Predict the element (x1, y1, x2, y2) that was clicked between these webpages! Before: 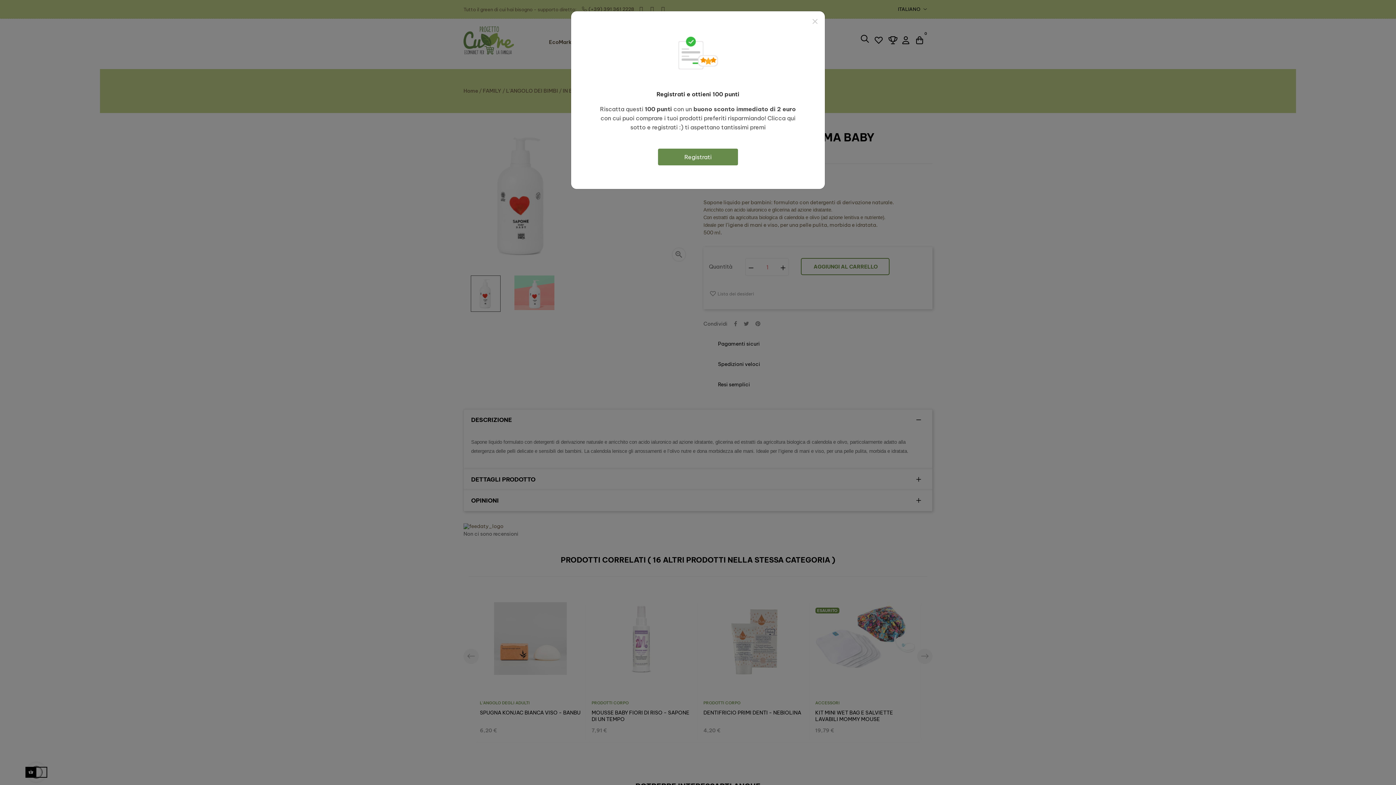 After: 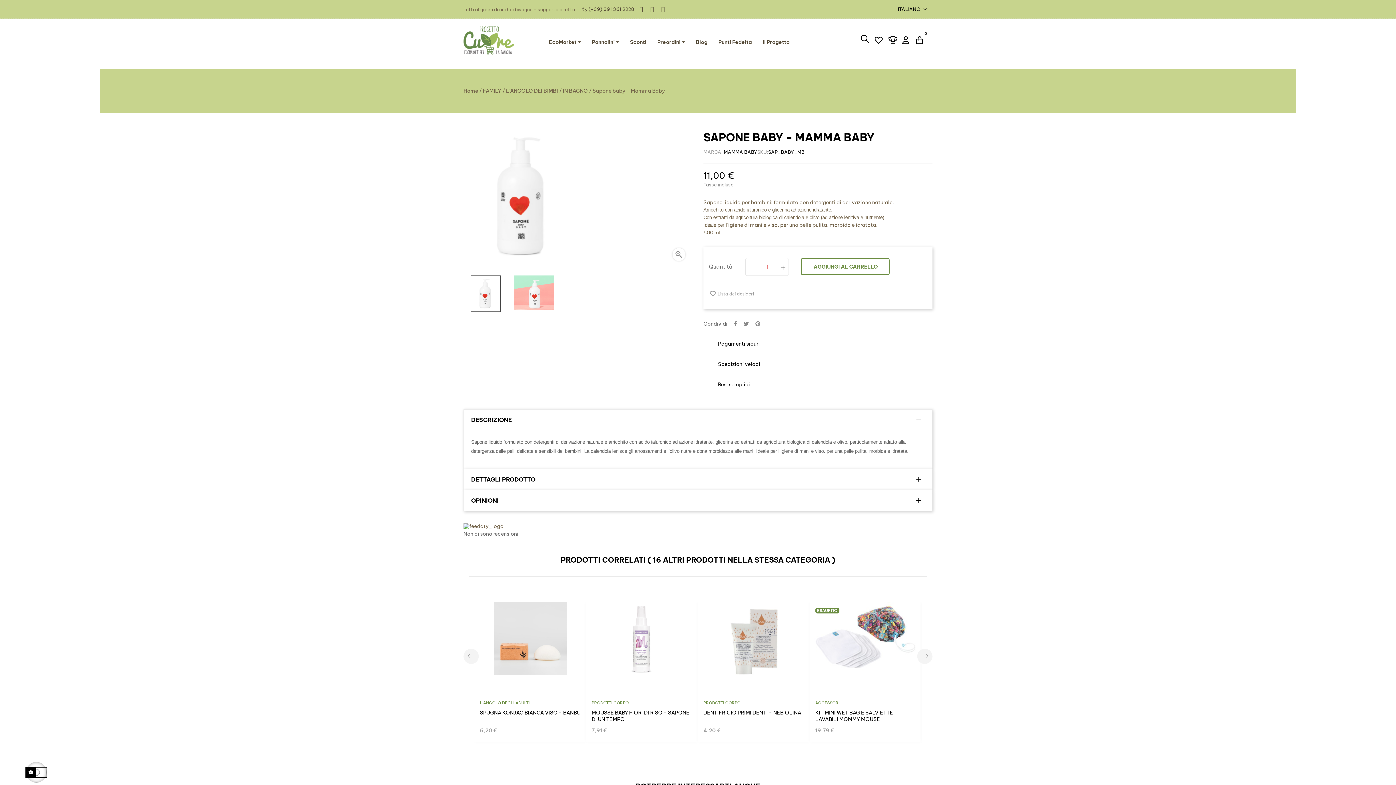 Action: label: Close bbox: (810, 16, 819, 25)